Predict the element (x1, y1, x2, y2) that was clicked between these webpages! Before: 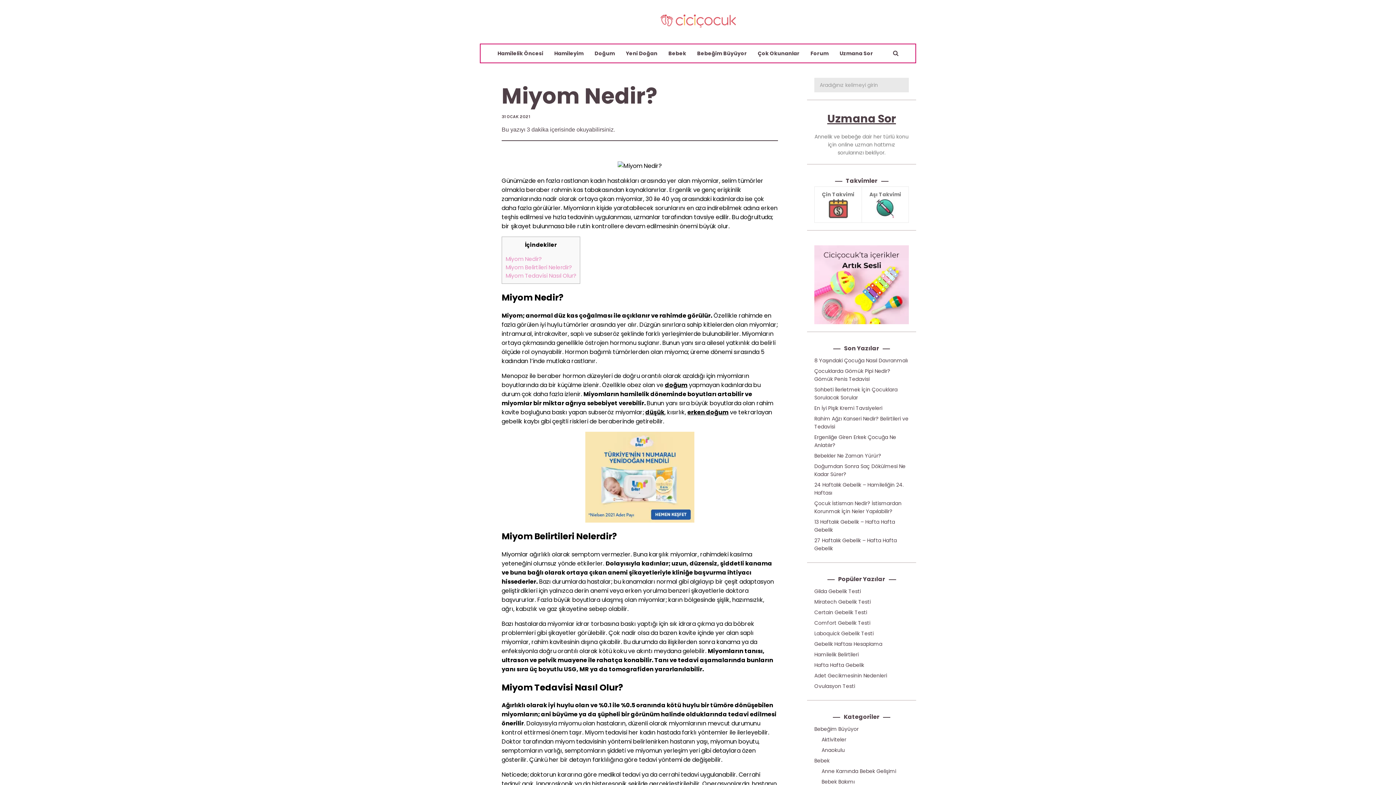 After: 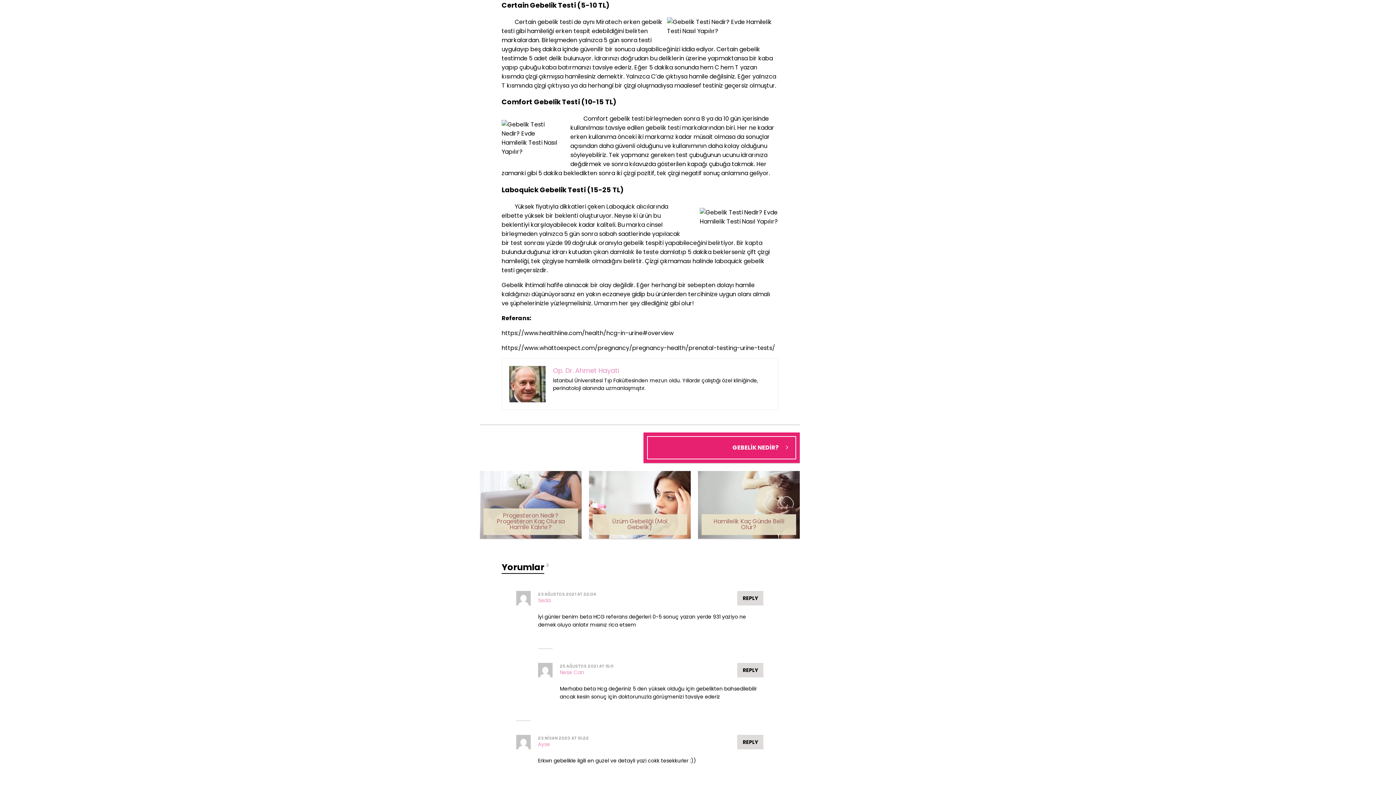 Action: bbox: (814, 608, 867, 616) label: Certain Gebelik Testi